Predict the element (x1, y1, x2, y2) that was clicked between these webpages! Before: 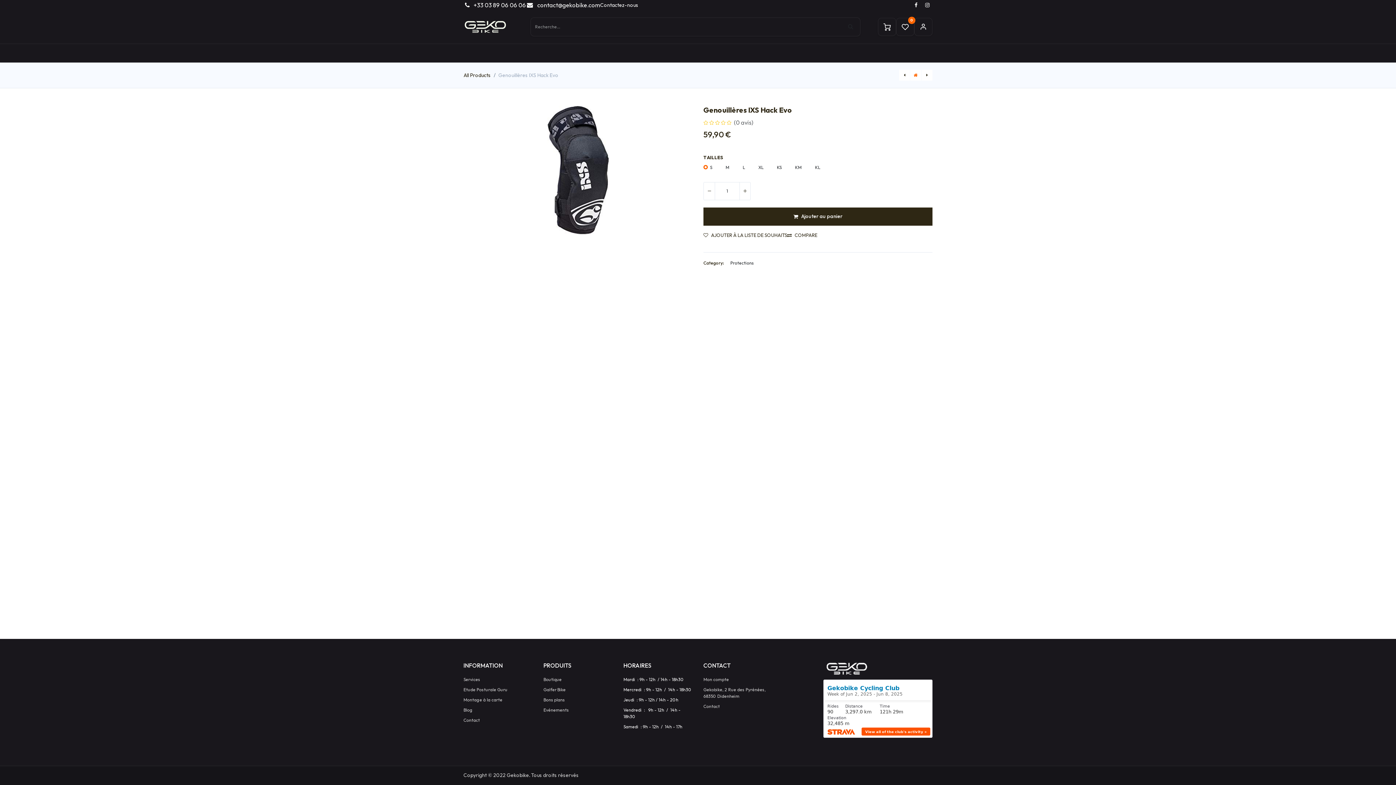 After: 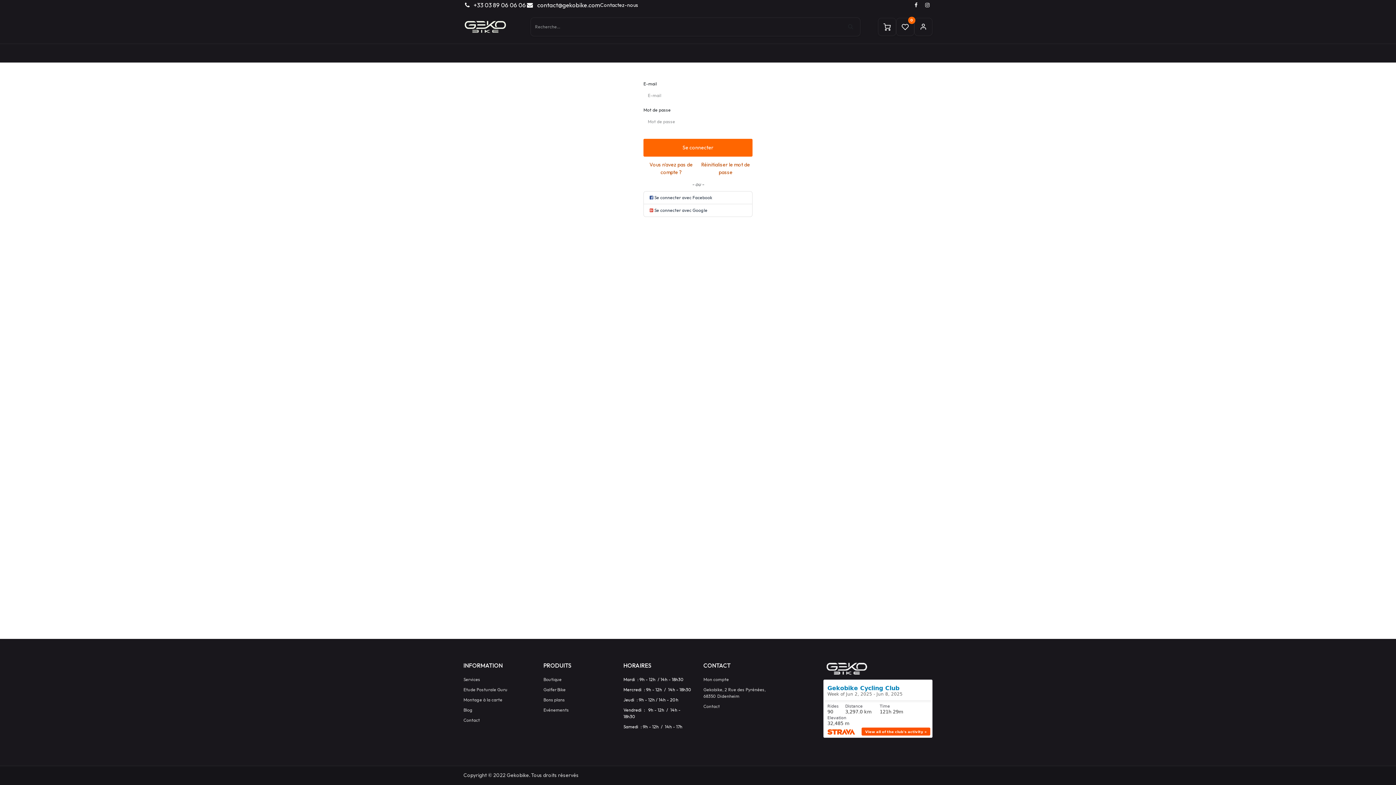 Action: label: Sign in bbox: (914, 17, 932, 36)